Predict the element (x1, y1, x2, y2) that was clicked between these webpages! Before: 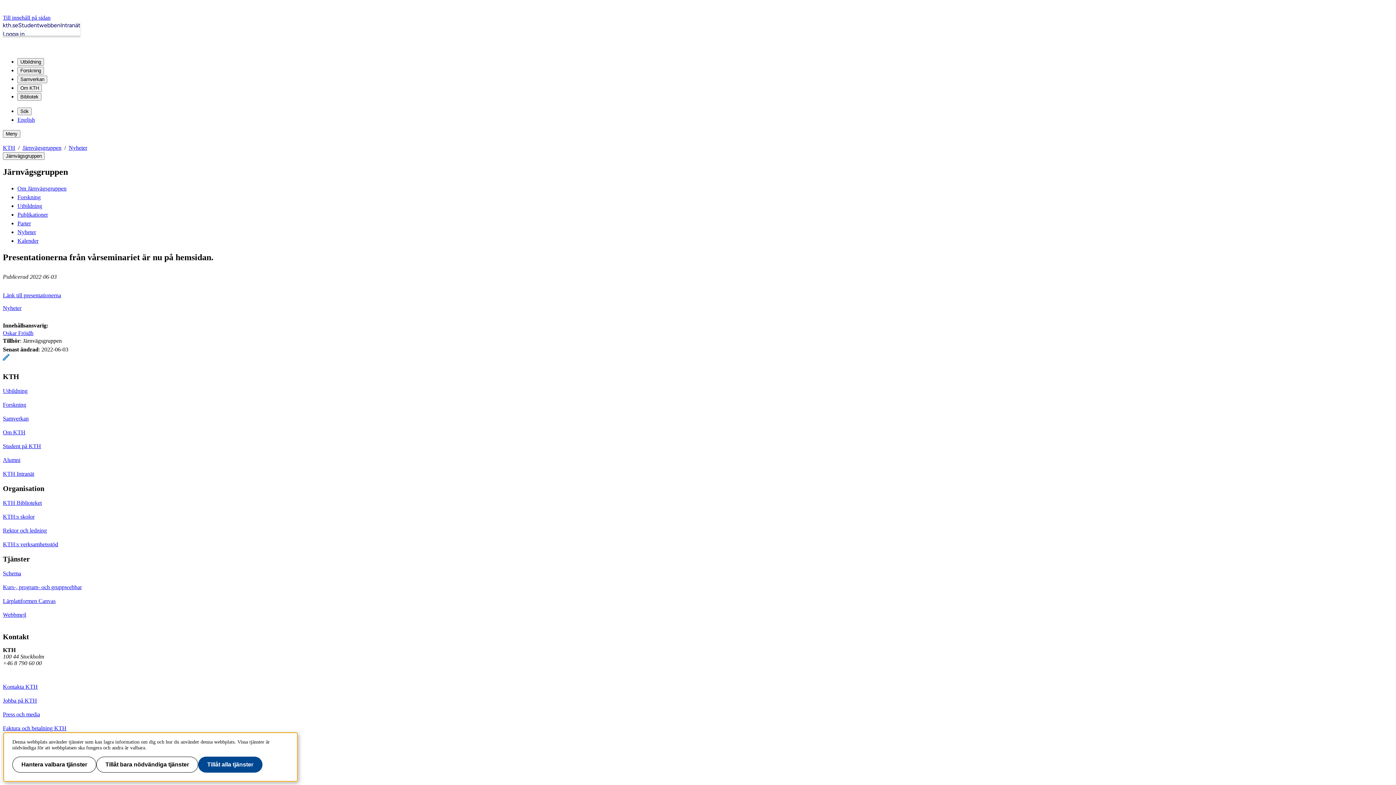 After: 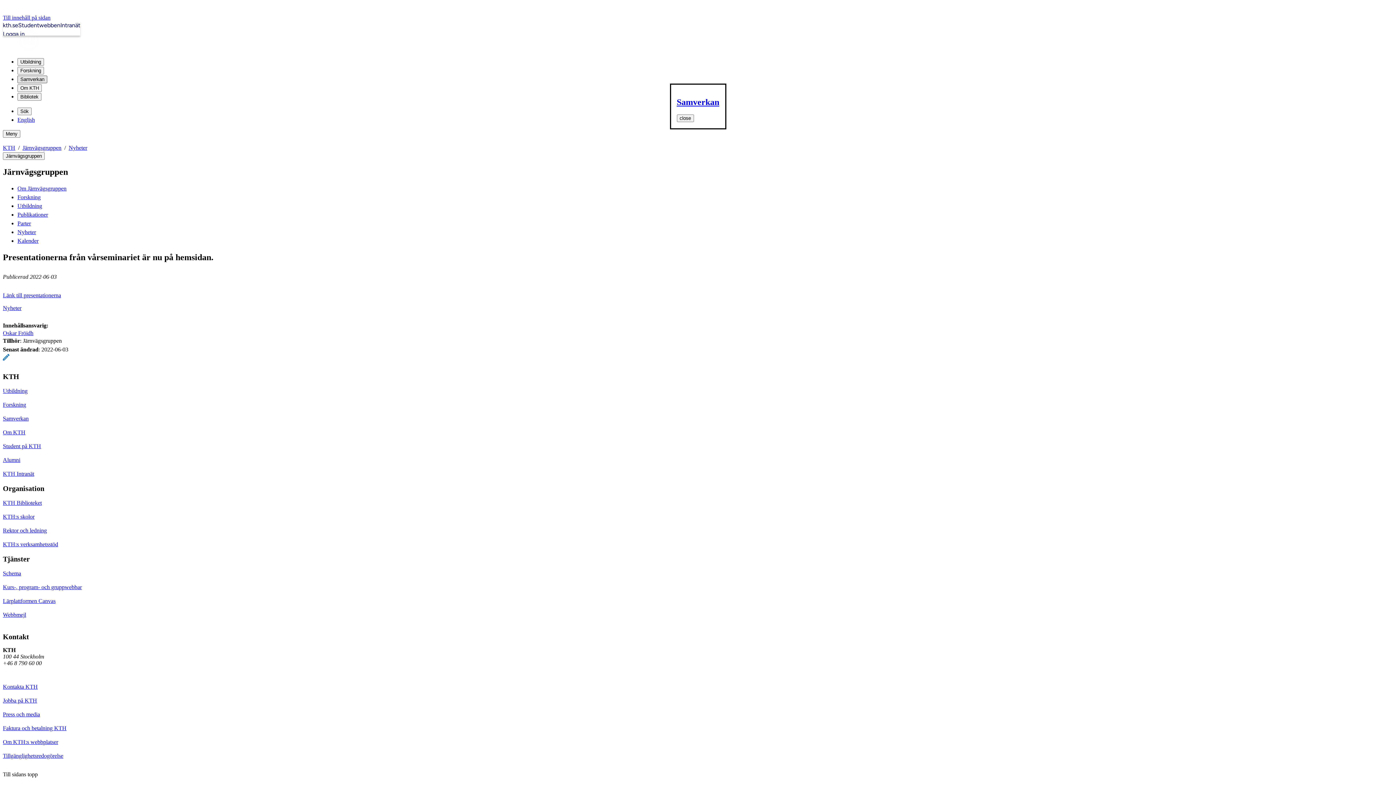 Action: bbox: (17, 75, 47, 83) label: Samverkan